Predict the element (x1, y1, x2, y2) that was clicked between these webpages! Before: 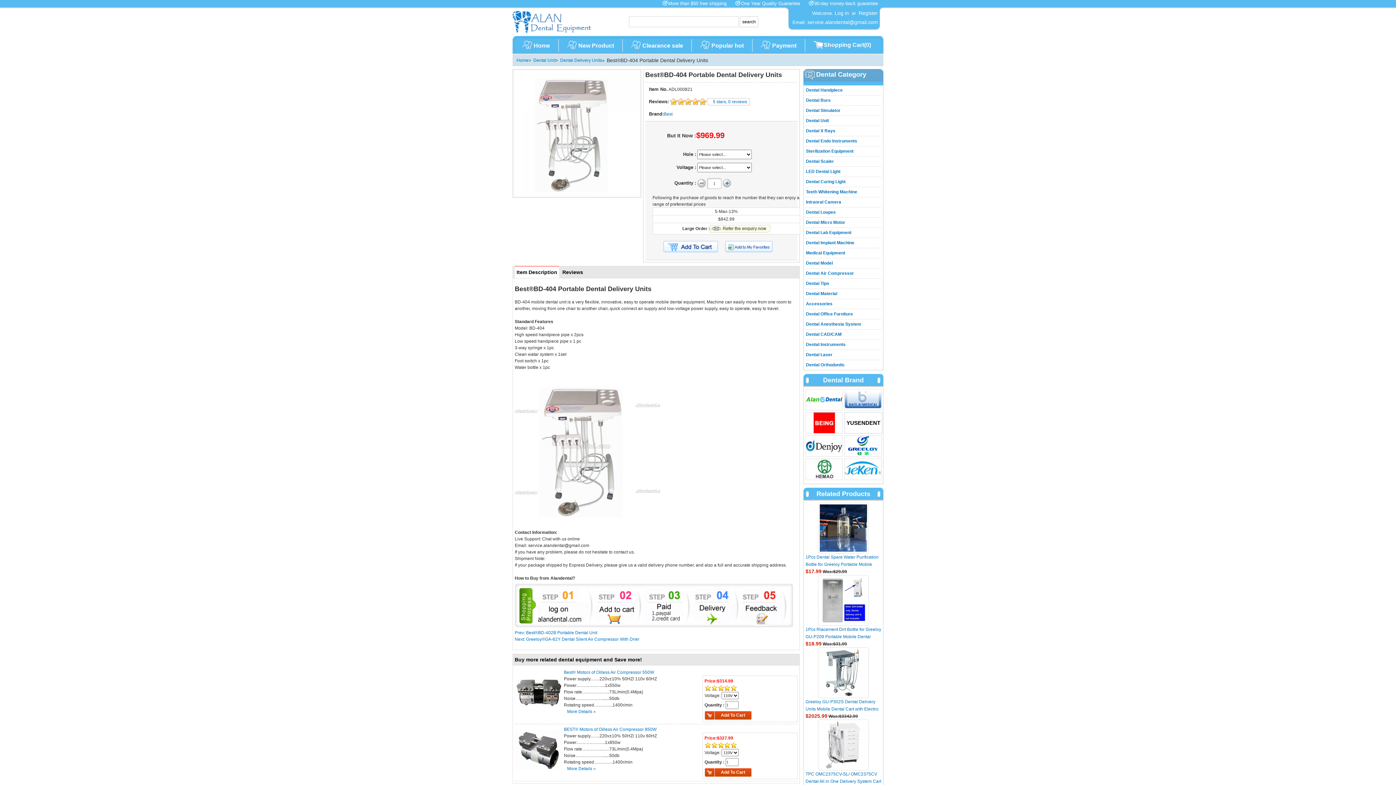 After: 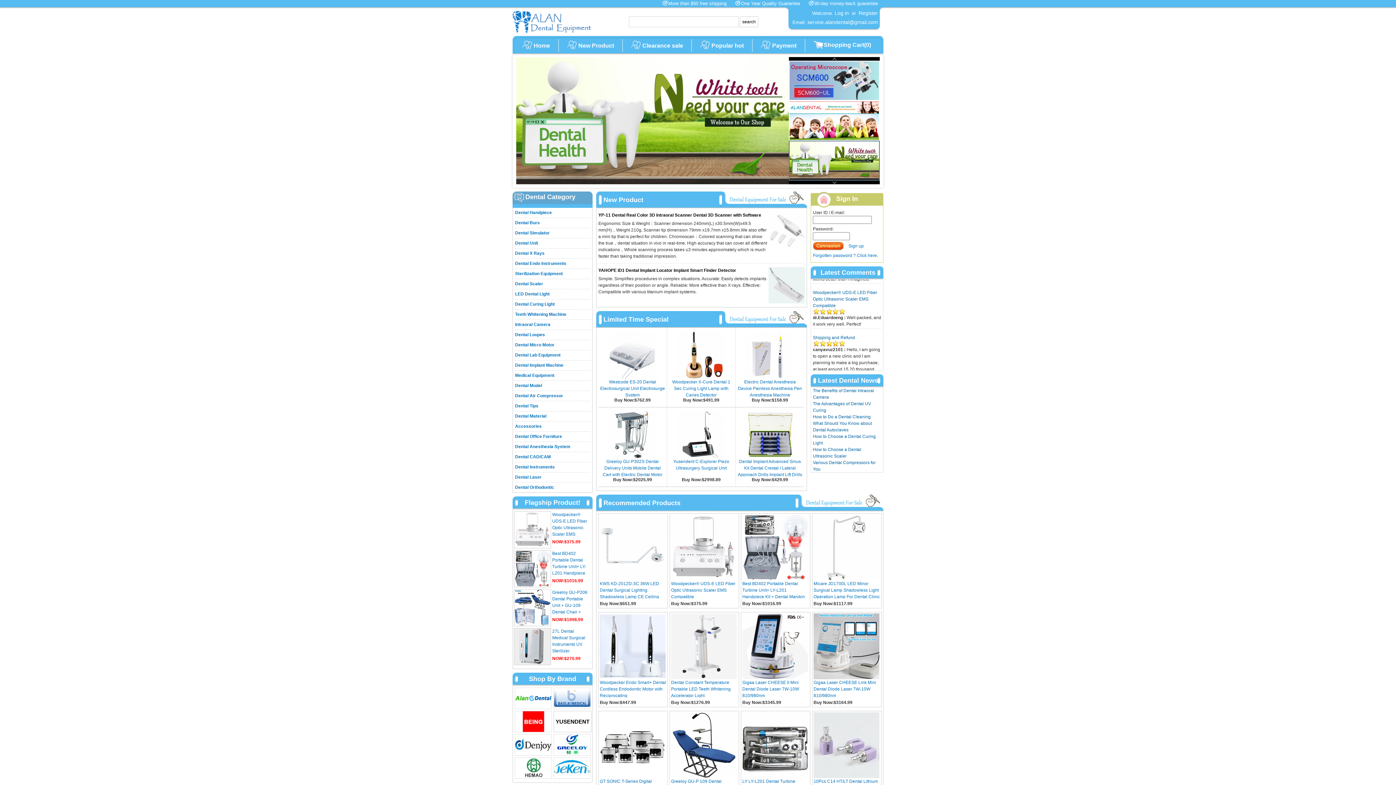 Action: bbox: (516, 57, 528, 62) label: Home